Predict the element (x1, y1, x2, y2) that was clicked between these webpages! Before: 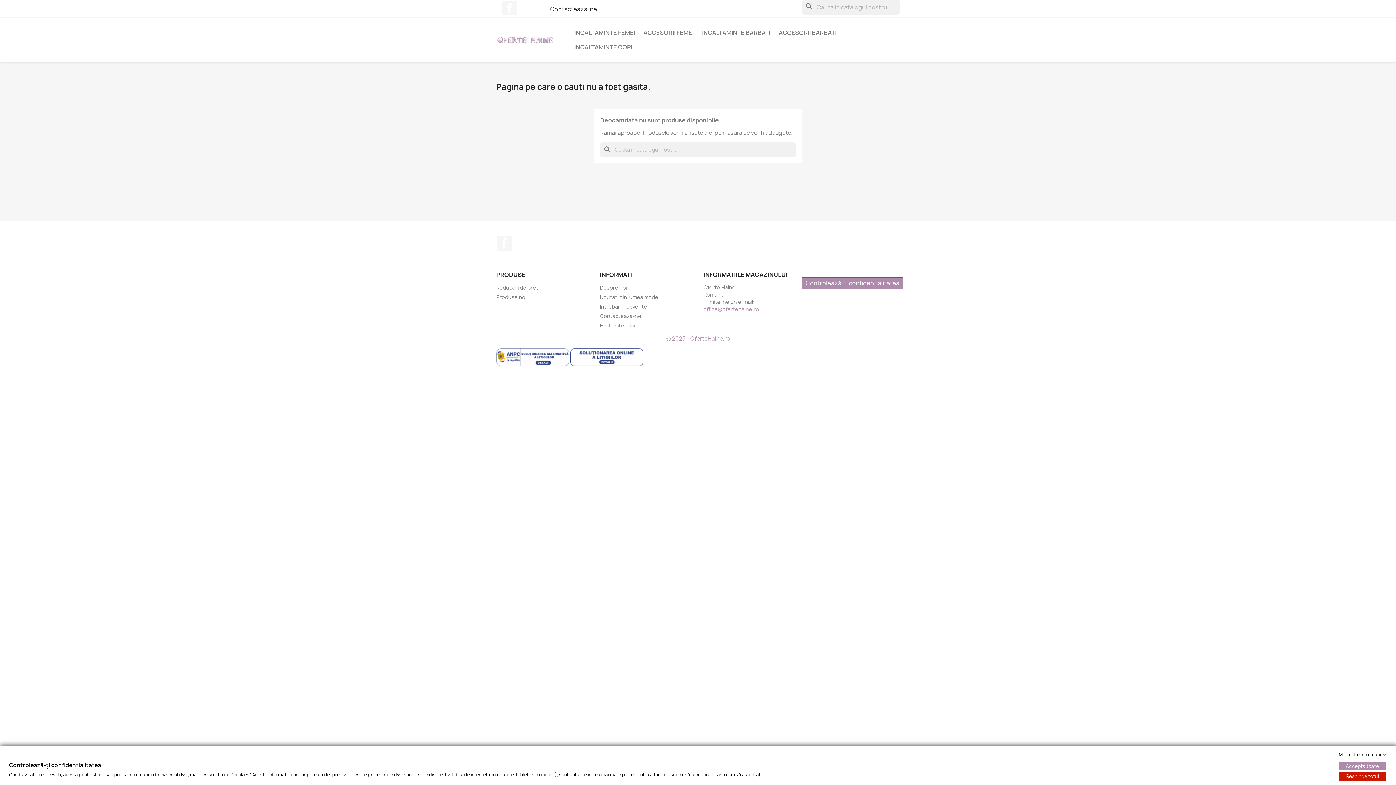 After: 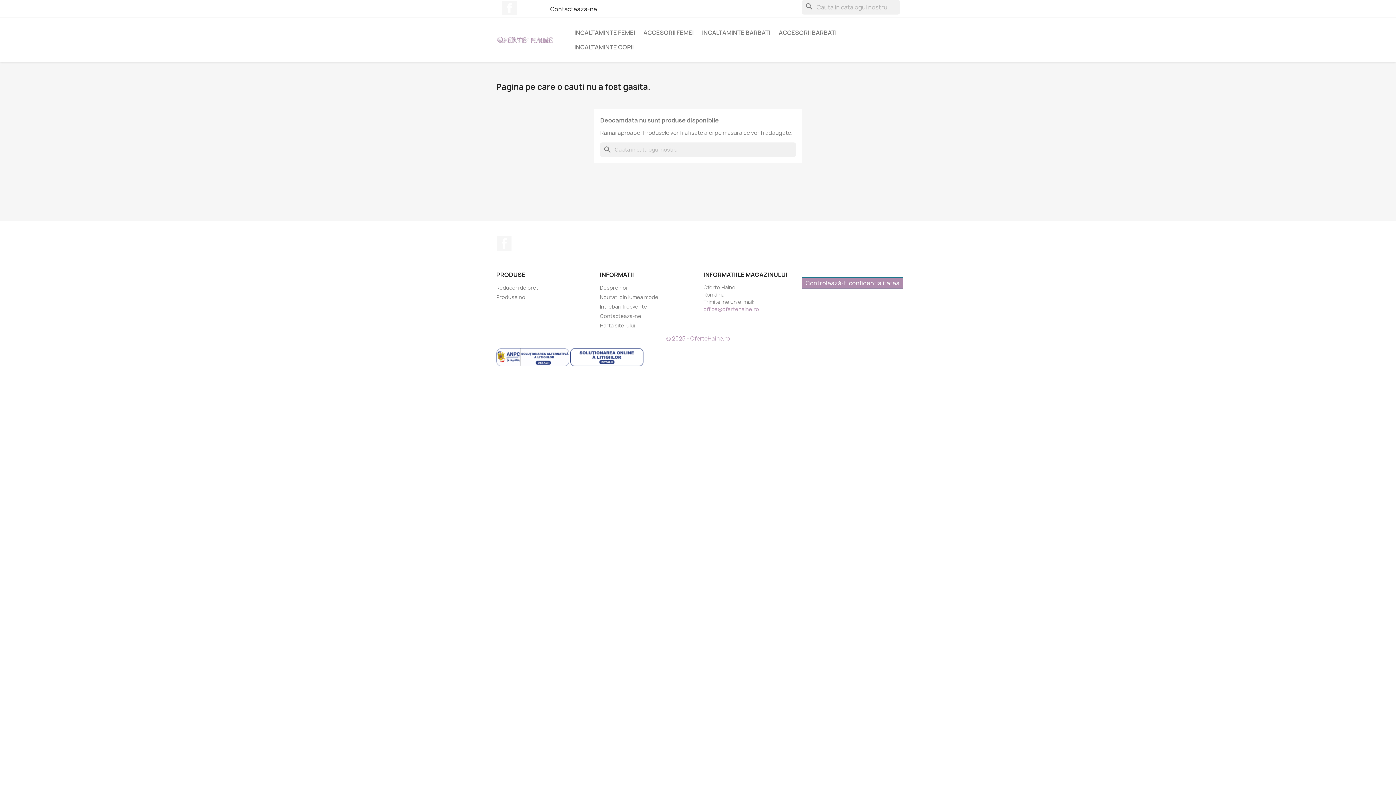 Action: bbox: (1338, 762, 1386, 770) label: Accepta toate